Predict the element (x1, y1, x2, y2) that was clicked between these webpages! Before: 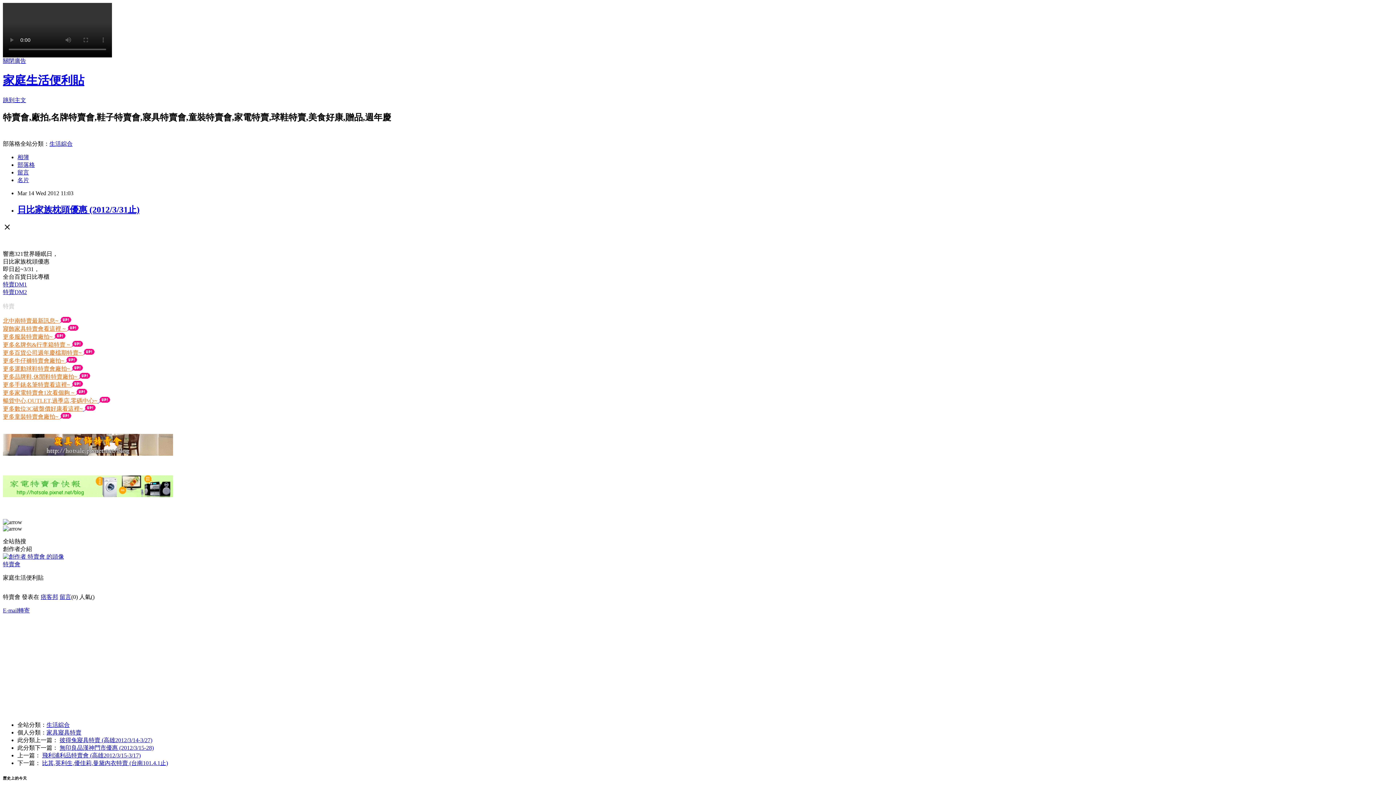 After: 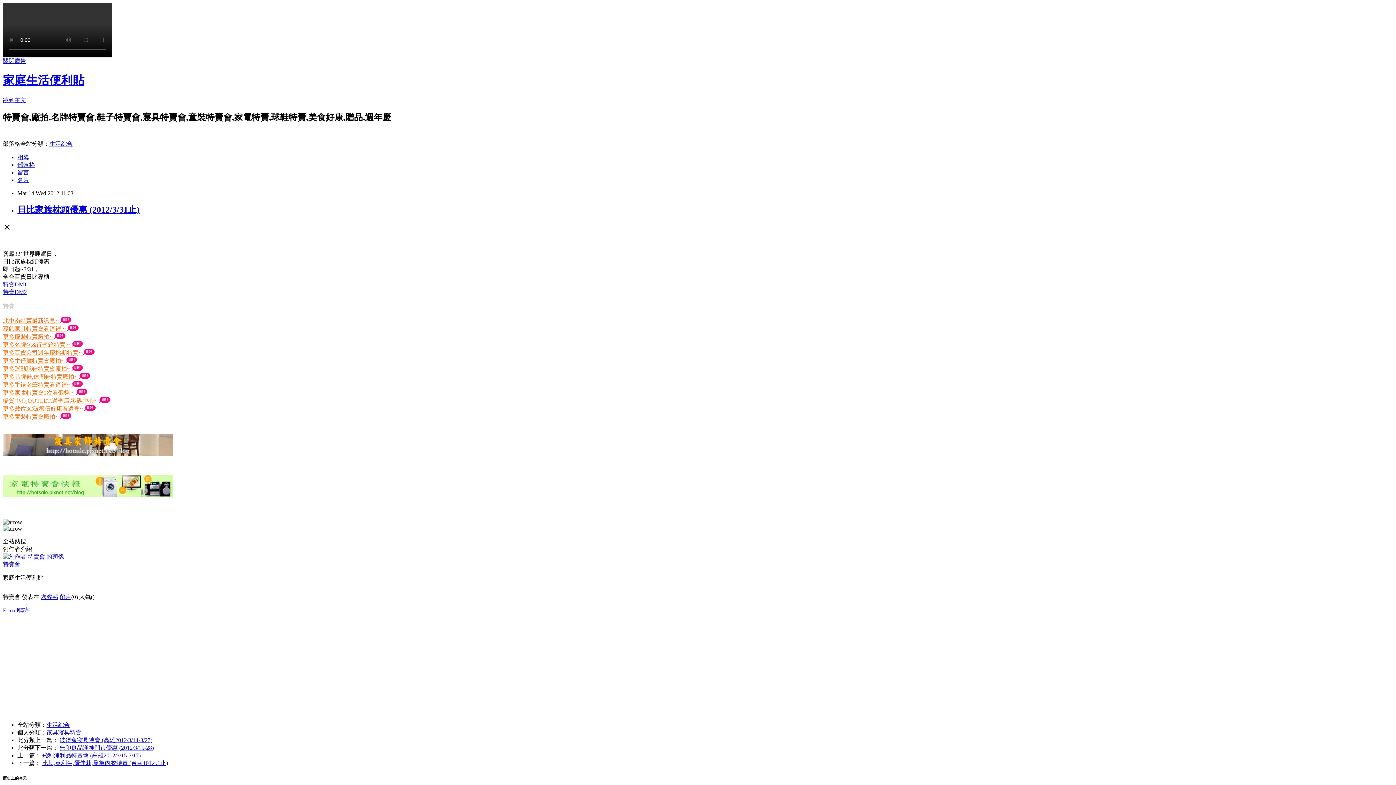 Action: bbox: (49, 140, 72, 146) label: 生活綜合